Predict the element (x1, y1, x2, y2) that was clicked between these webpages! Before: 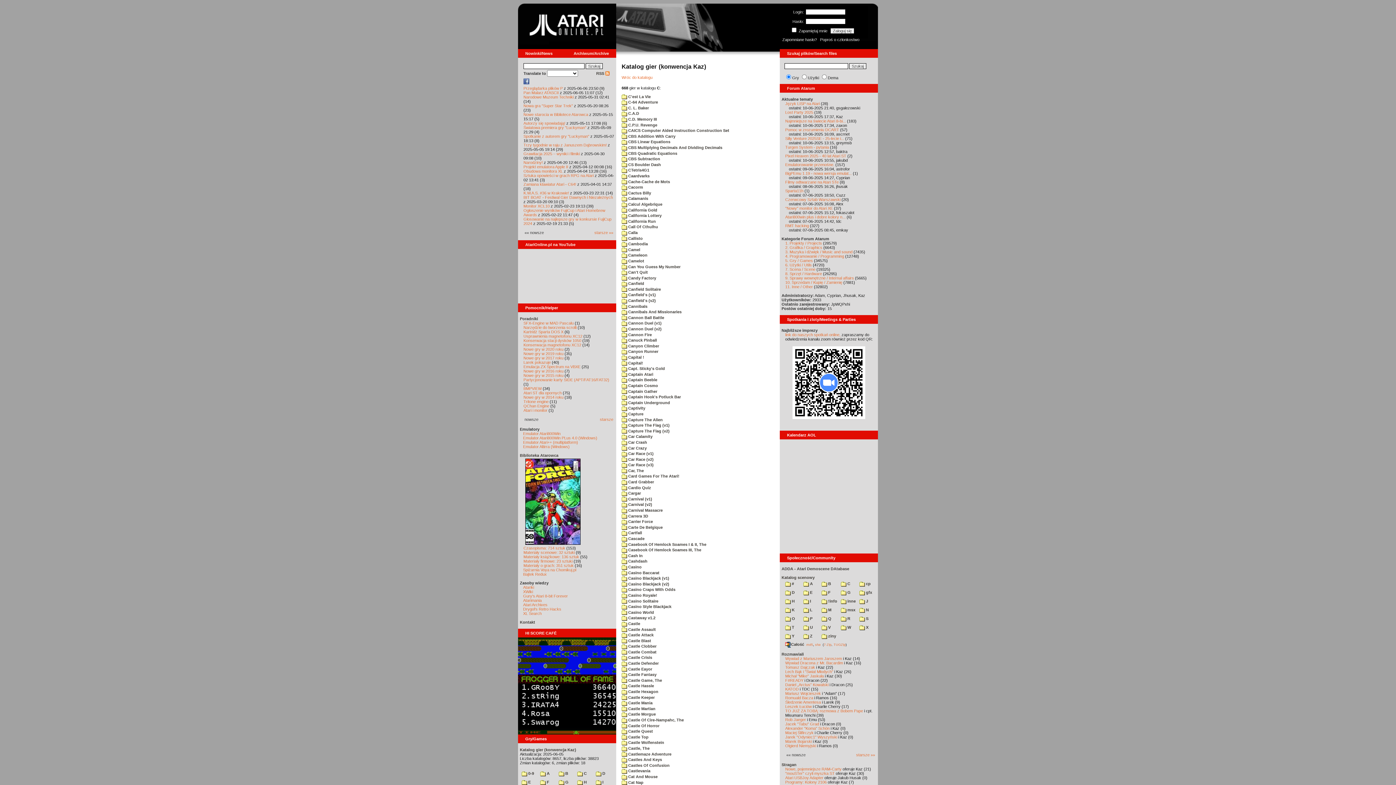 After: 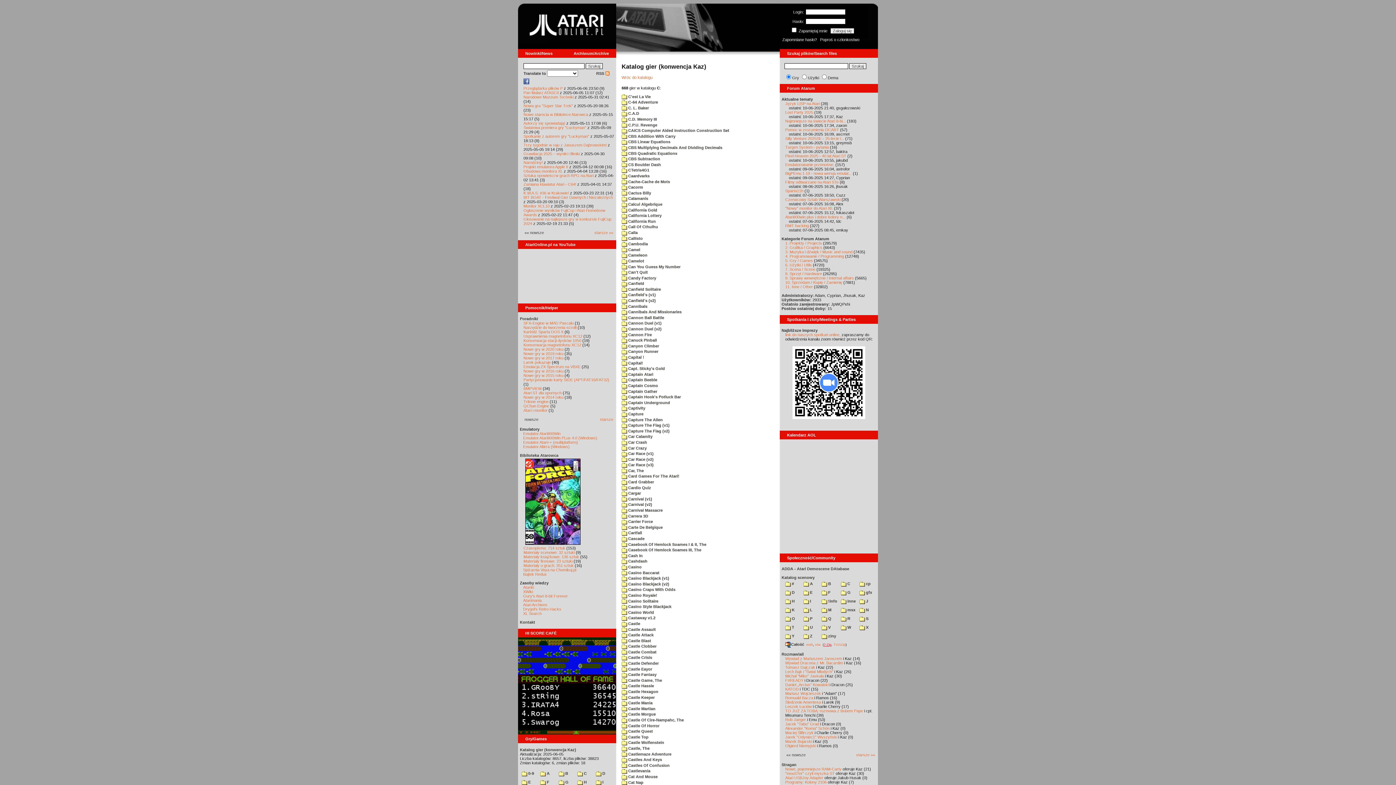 Action: bbox: (824, 643, 831, 646) label: 7-Zip